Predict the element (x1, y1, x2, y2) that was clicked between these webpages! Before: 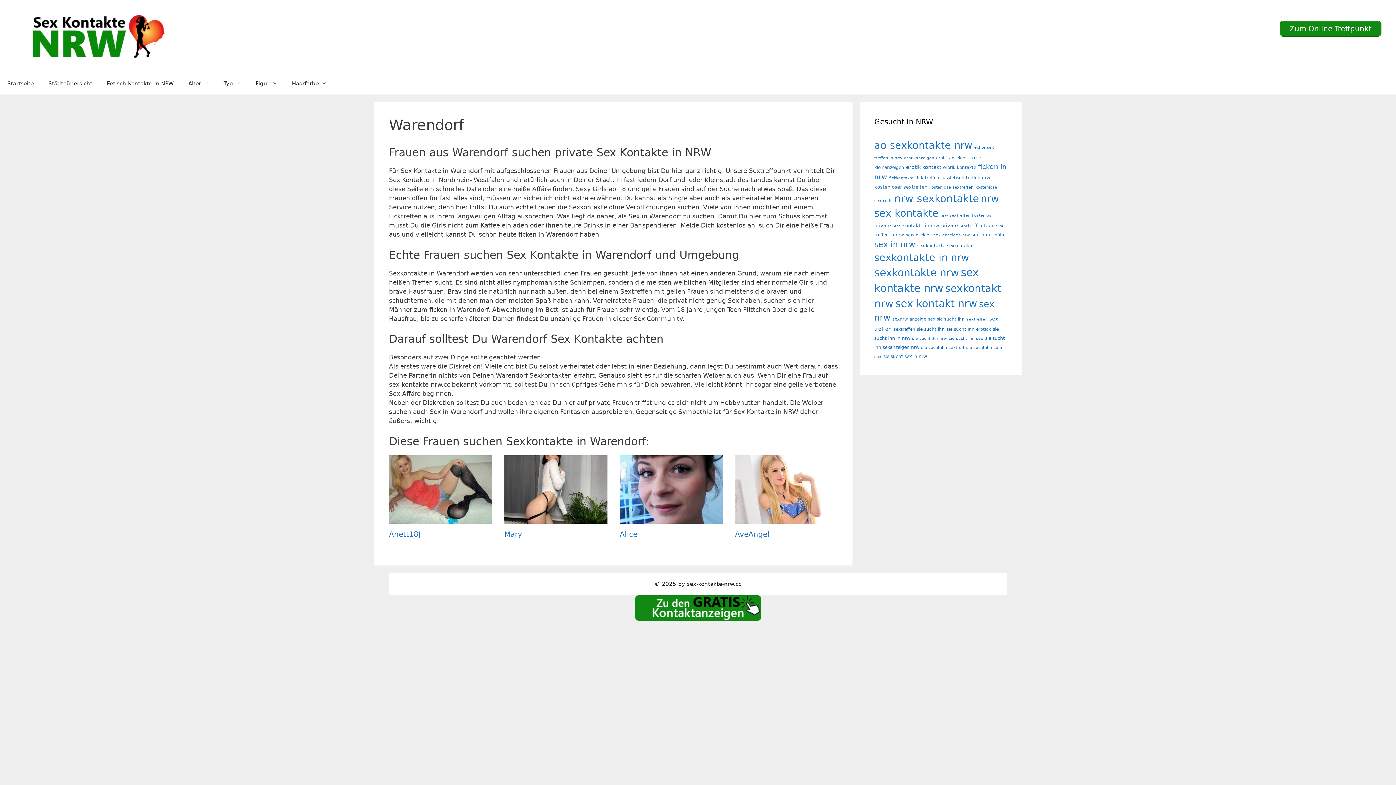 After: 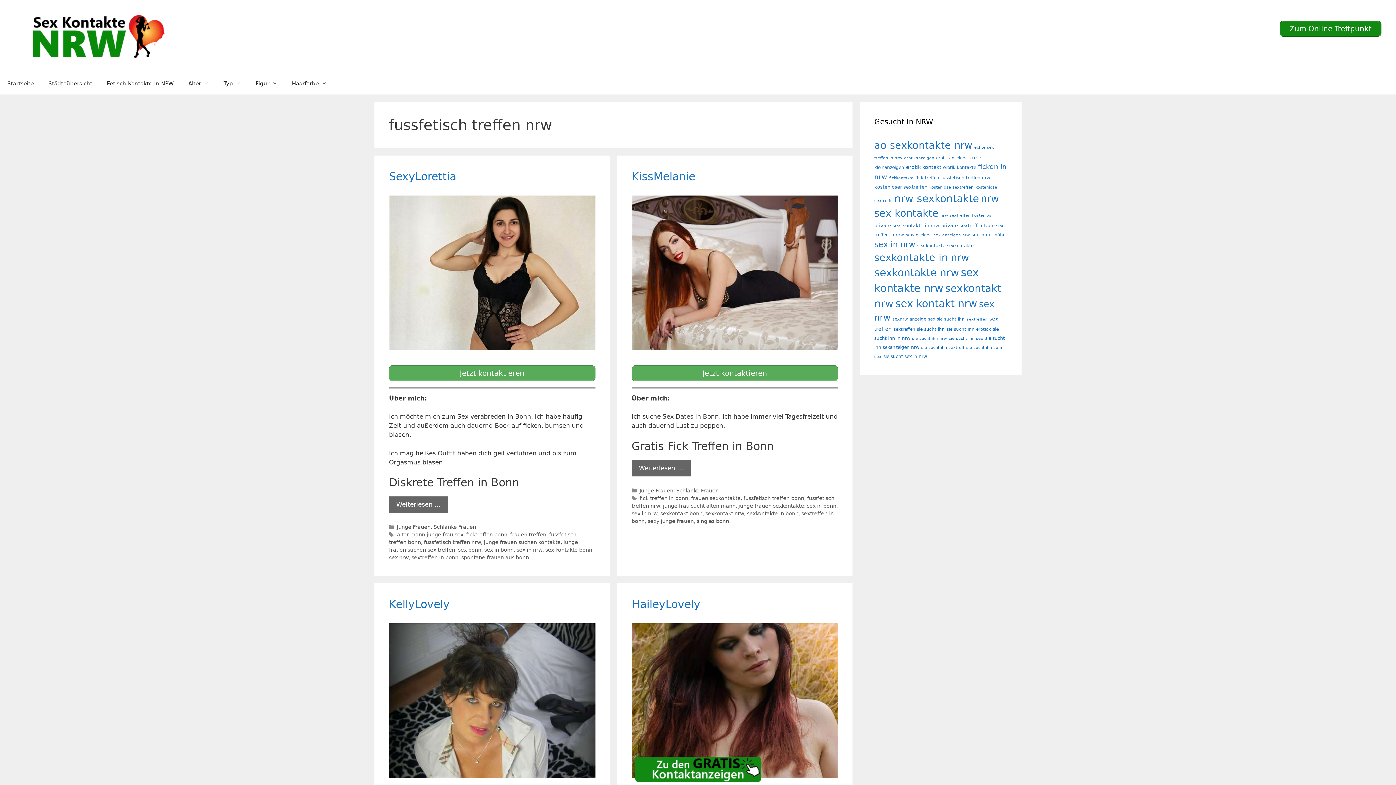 Action: label: fussfetisch treffen nrw (25 Einträge) bbox: (941, 175, 990, 180)